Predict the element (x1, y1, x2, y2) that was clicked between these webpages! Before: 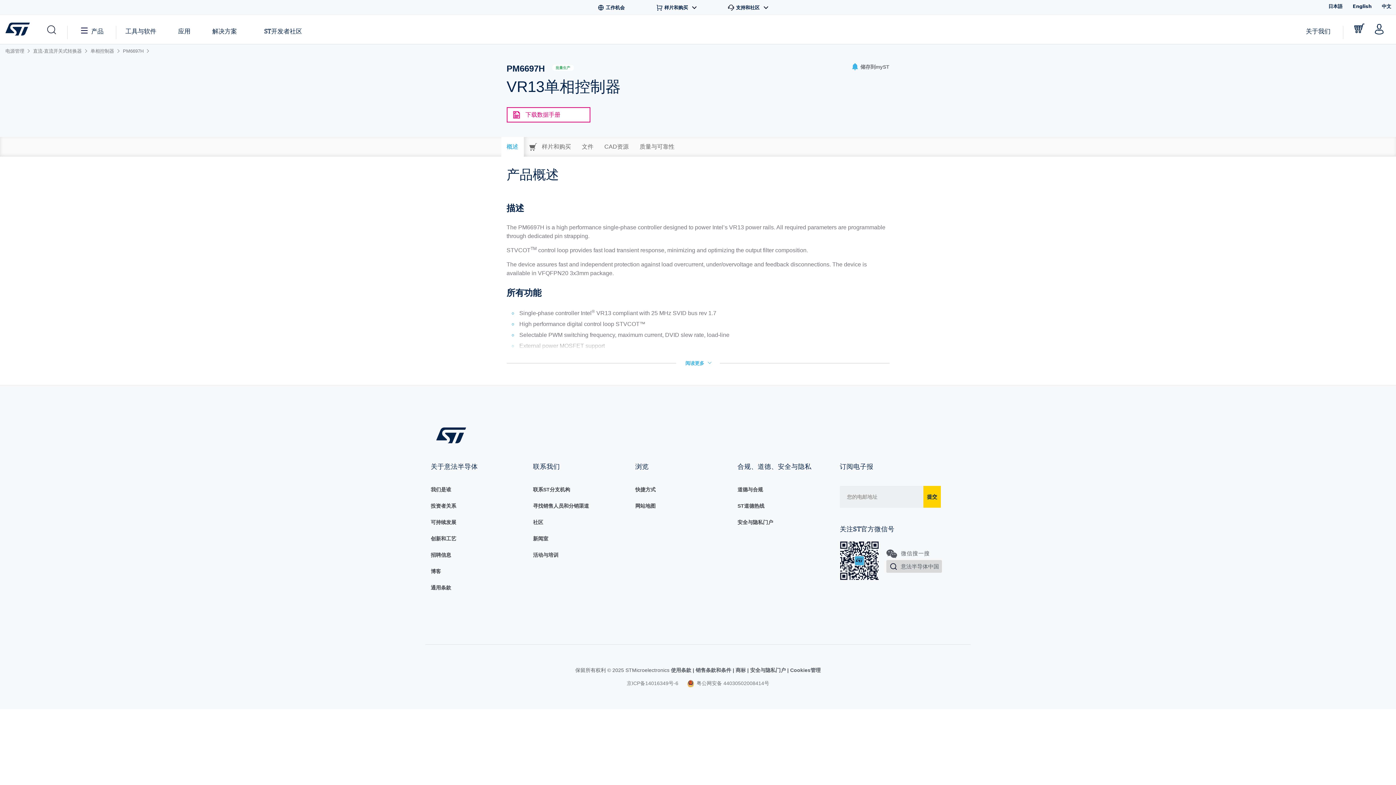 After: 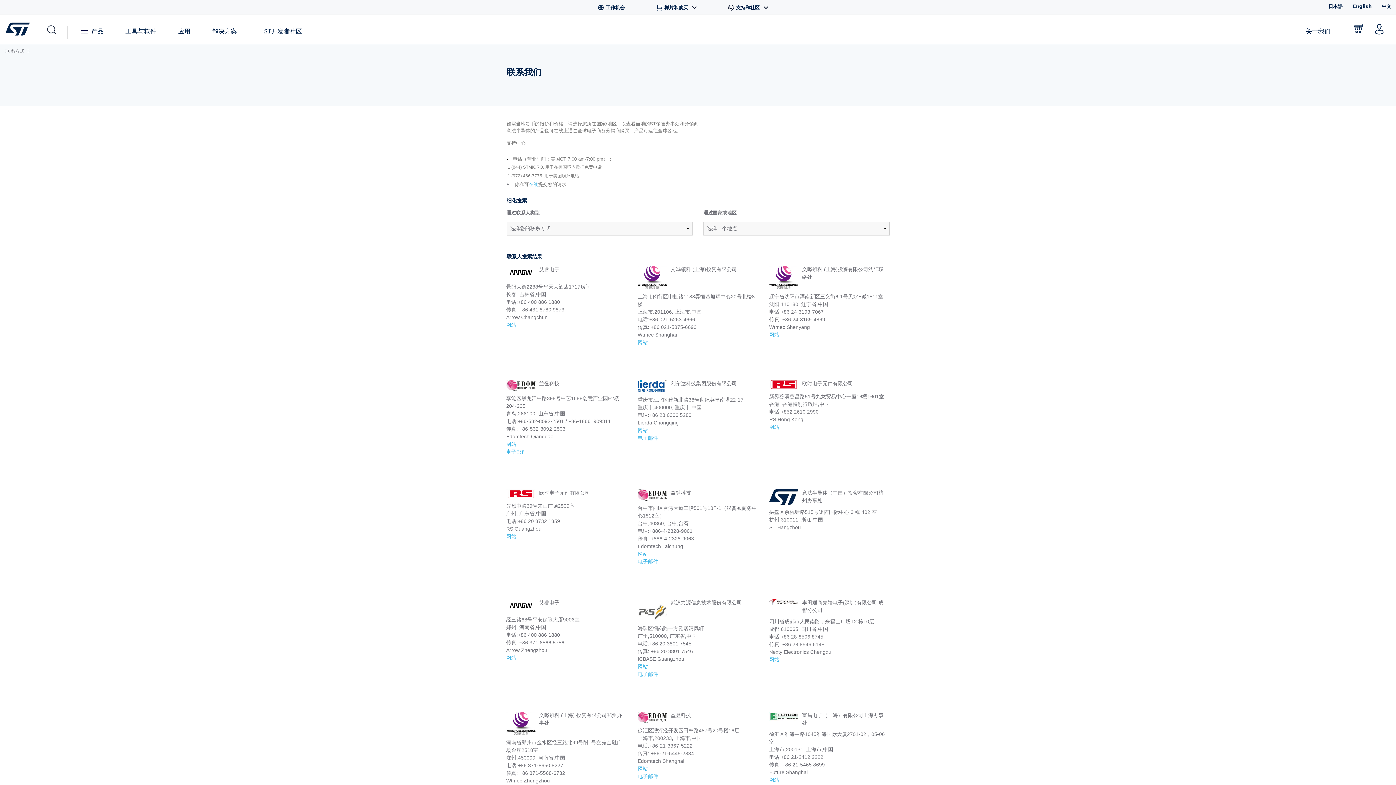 Action: bbox: (533, 503, 589, 509) label: 寻找销售人员和分销渠道